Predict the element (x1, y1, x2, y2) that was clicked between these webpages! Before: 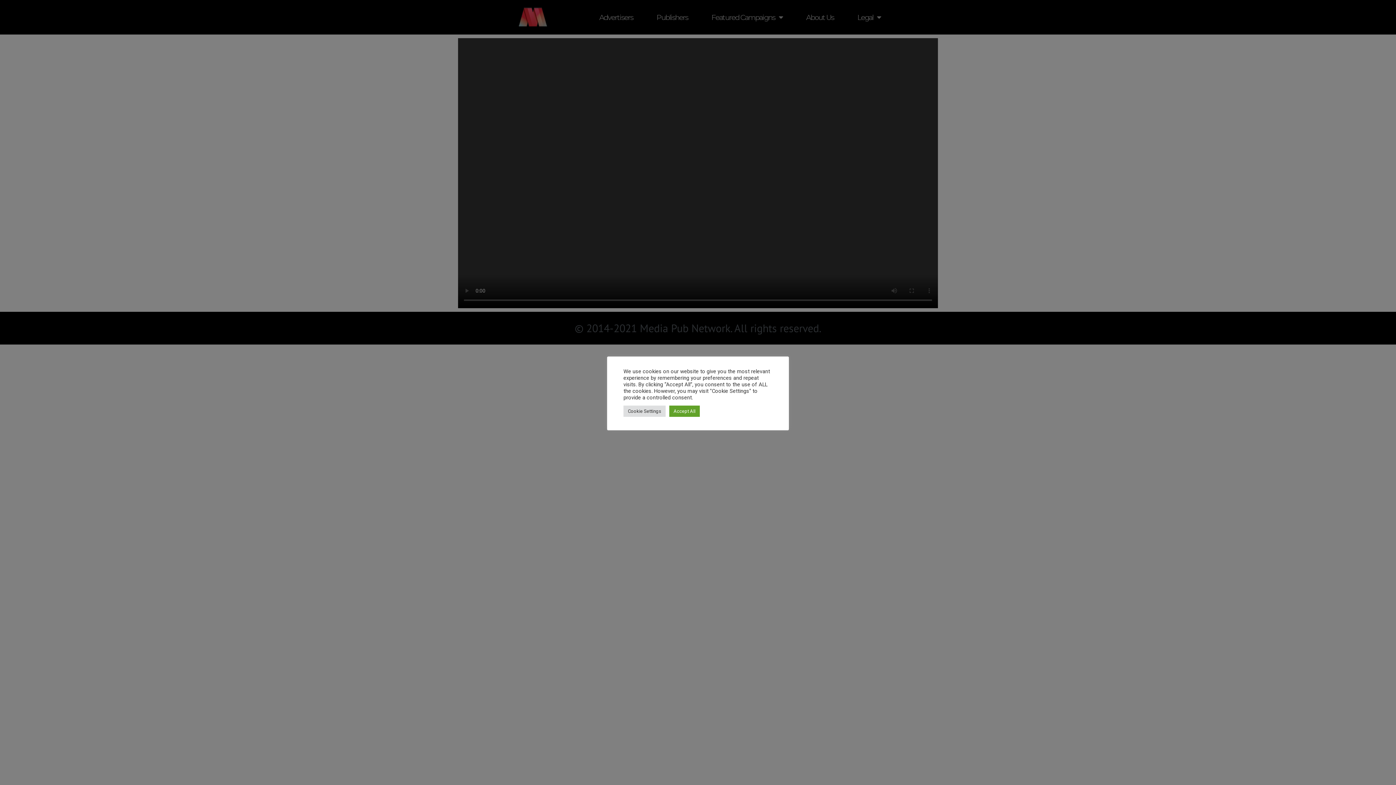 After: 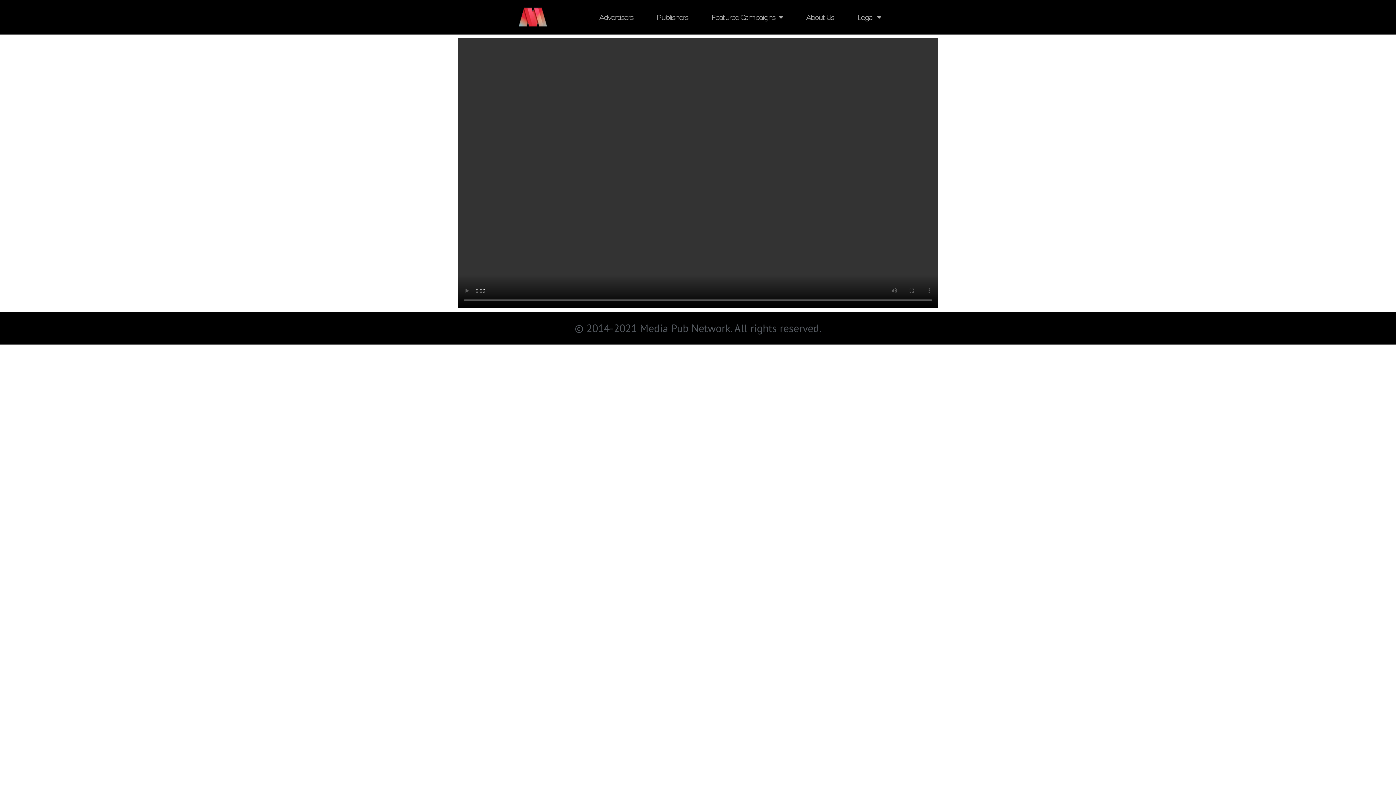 Action: label: Accept All bbox: (669, 405, 700, 416)